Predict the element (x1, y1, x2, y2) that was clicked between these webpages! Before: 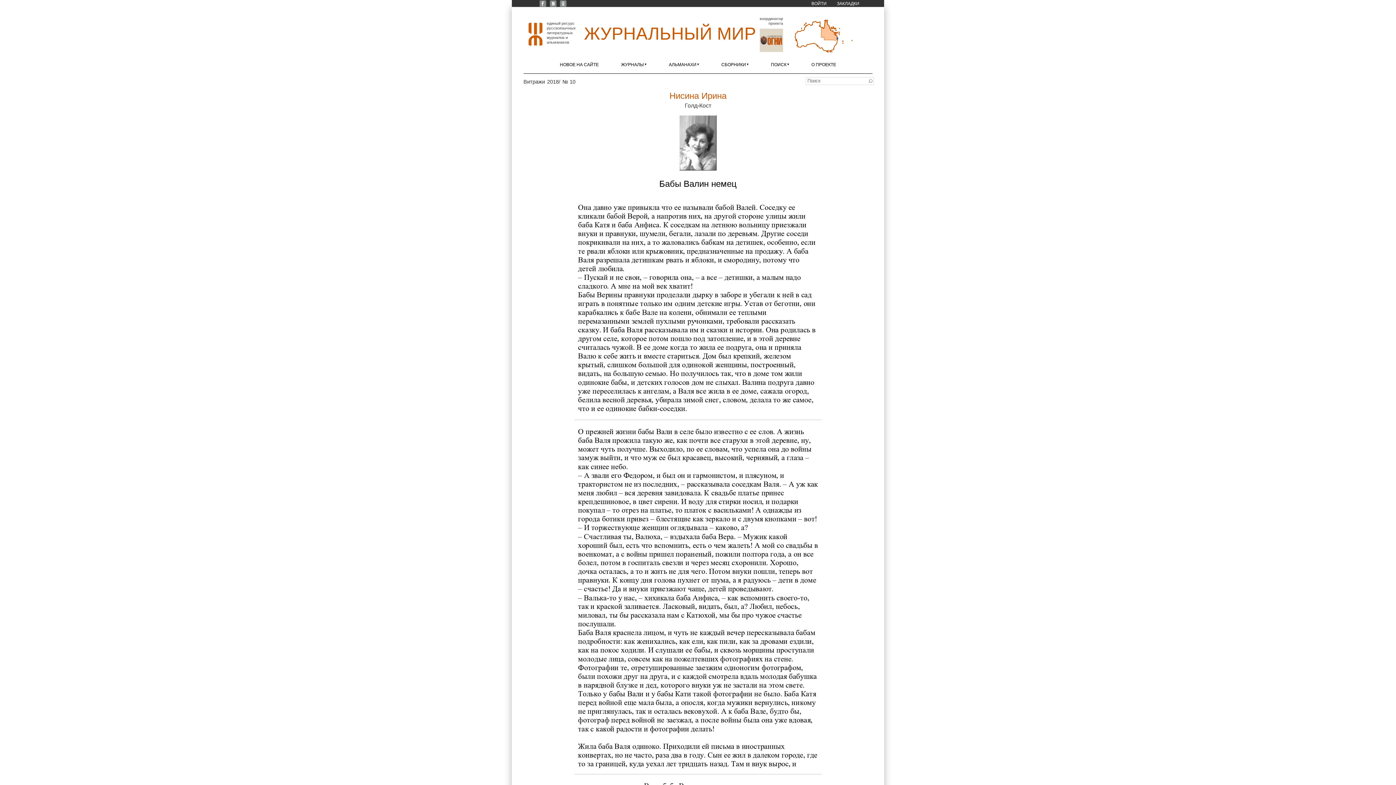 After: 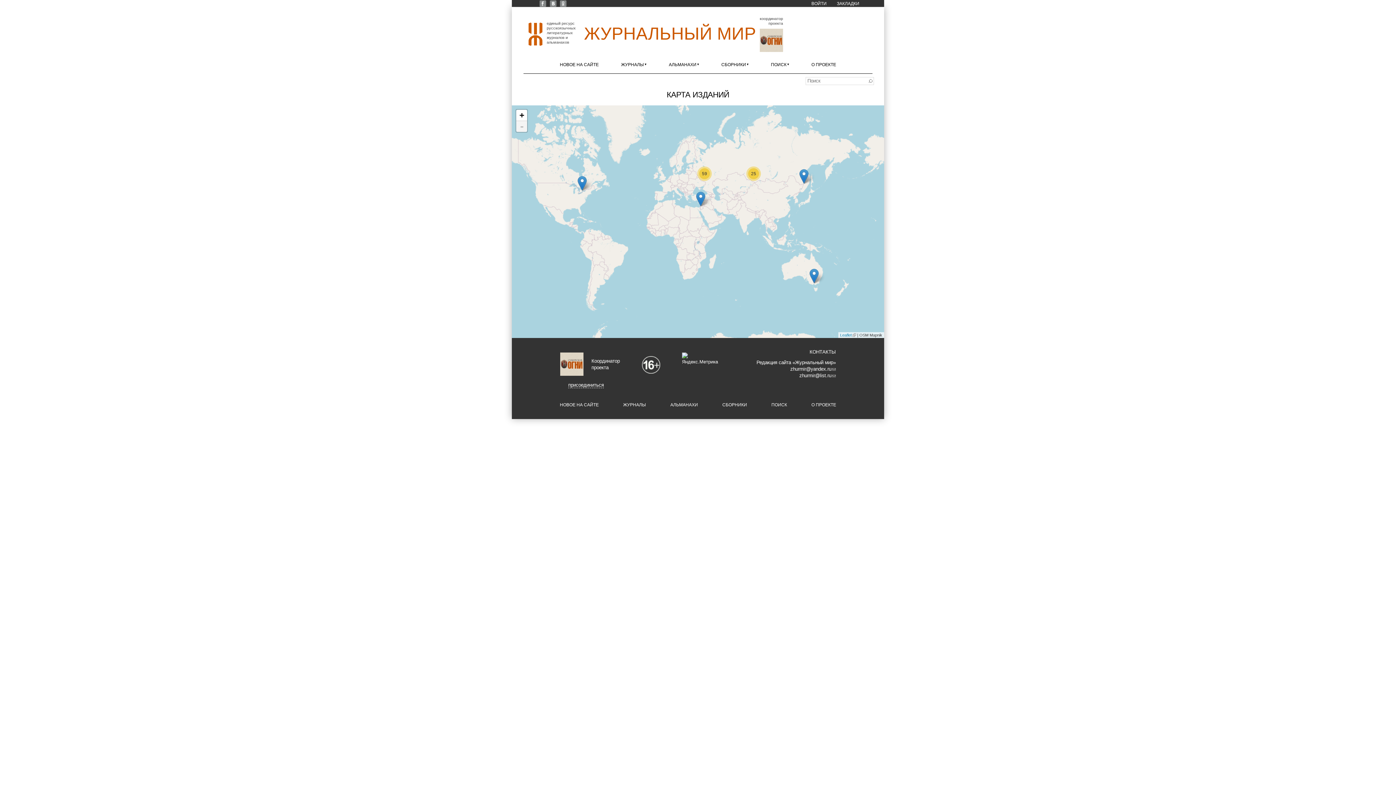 Action: label: Нисина Ирина
[ Голд-Кост ] bbox: (789, 16, 872, 52)